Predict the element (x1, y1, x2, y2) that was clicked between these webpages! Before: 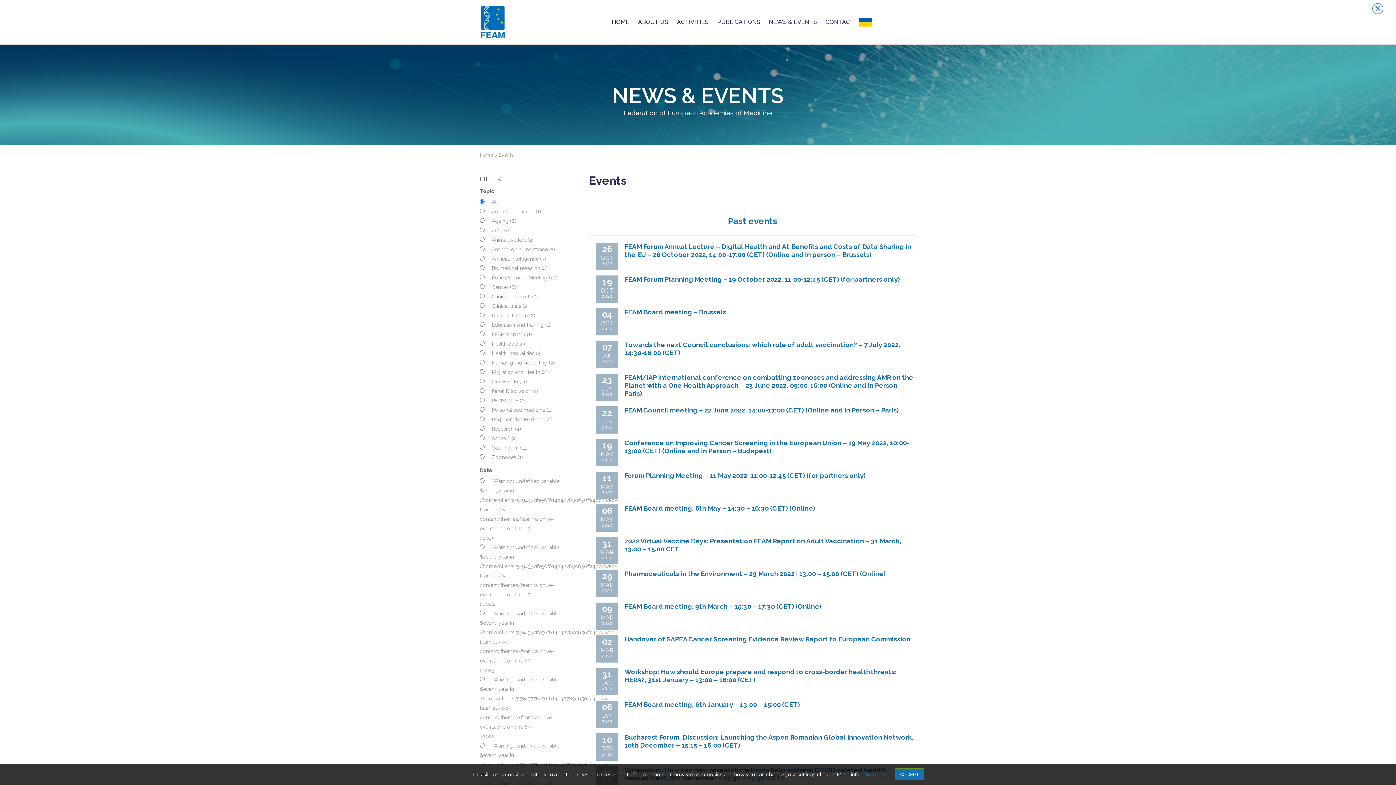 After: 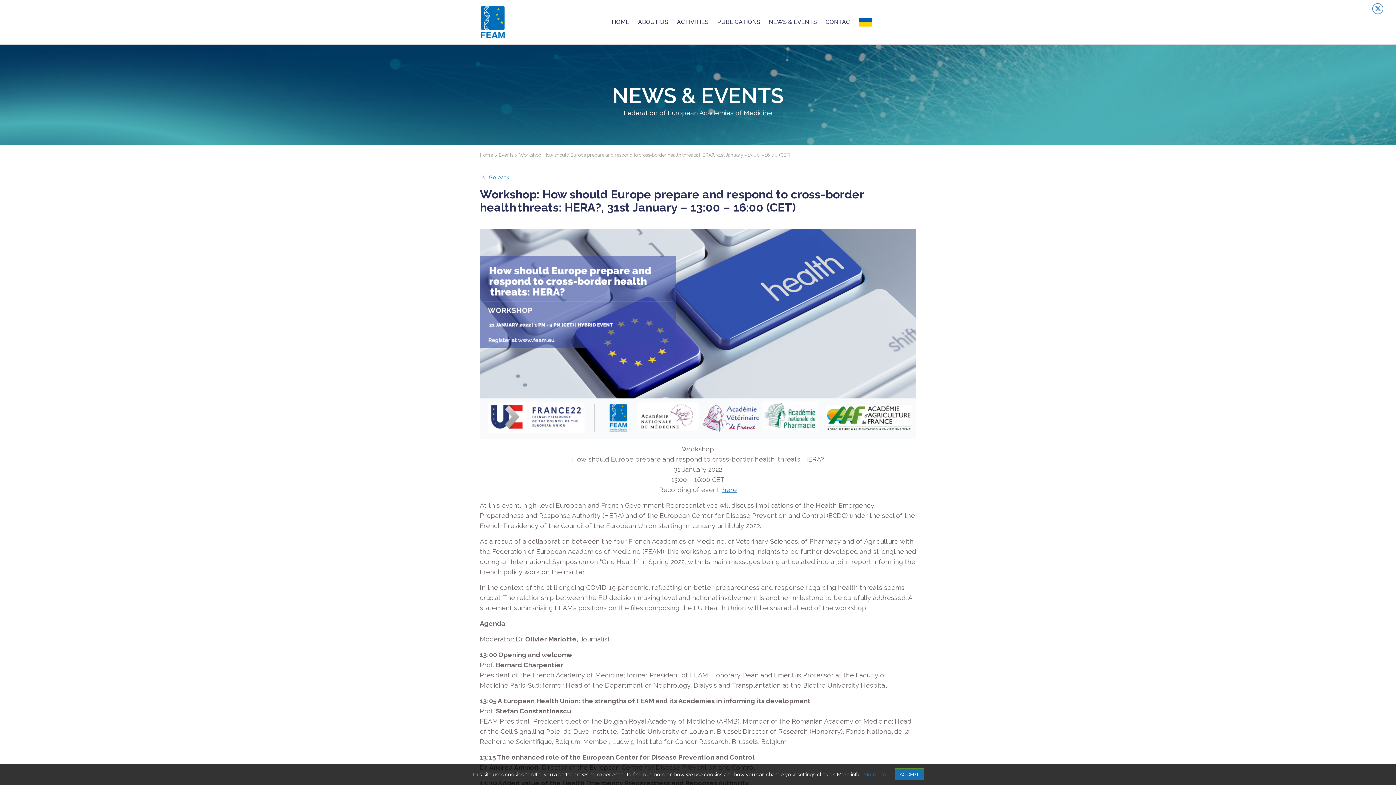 Action: label: 31
JAN
2022

Workshop: How should Europe prepare and respond to cross-border health threats: HERA?, 31st January – 13:00 – 16:00 (CET) bbox: (596, 668, 916, 695)